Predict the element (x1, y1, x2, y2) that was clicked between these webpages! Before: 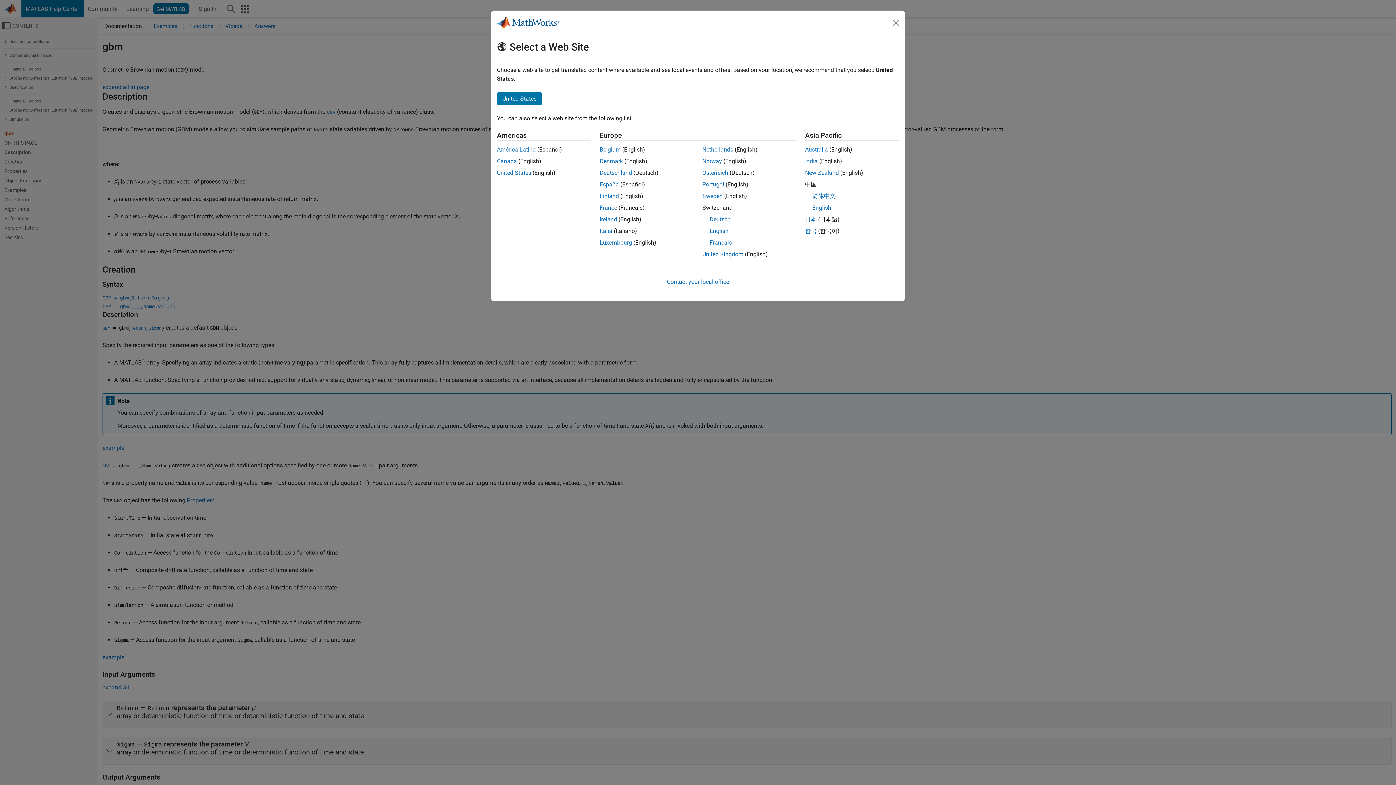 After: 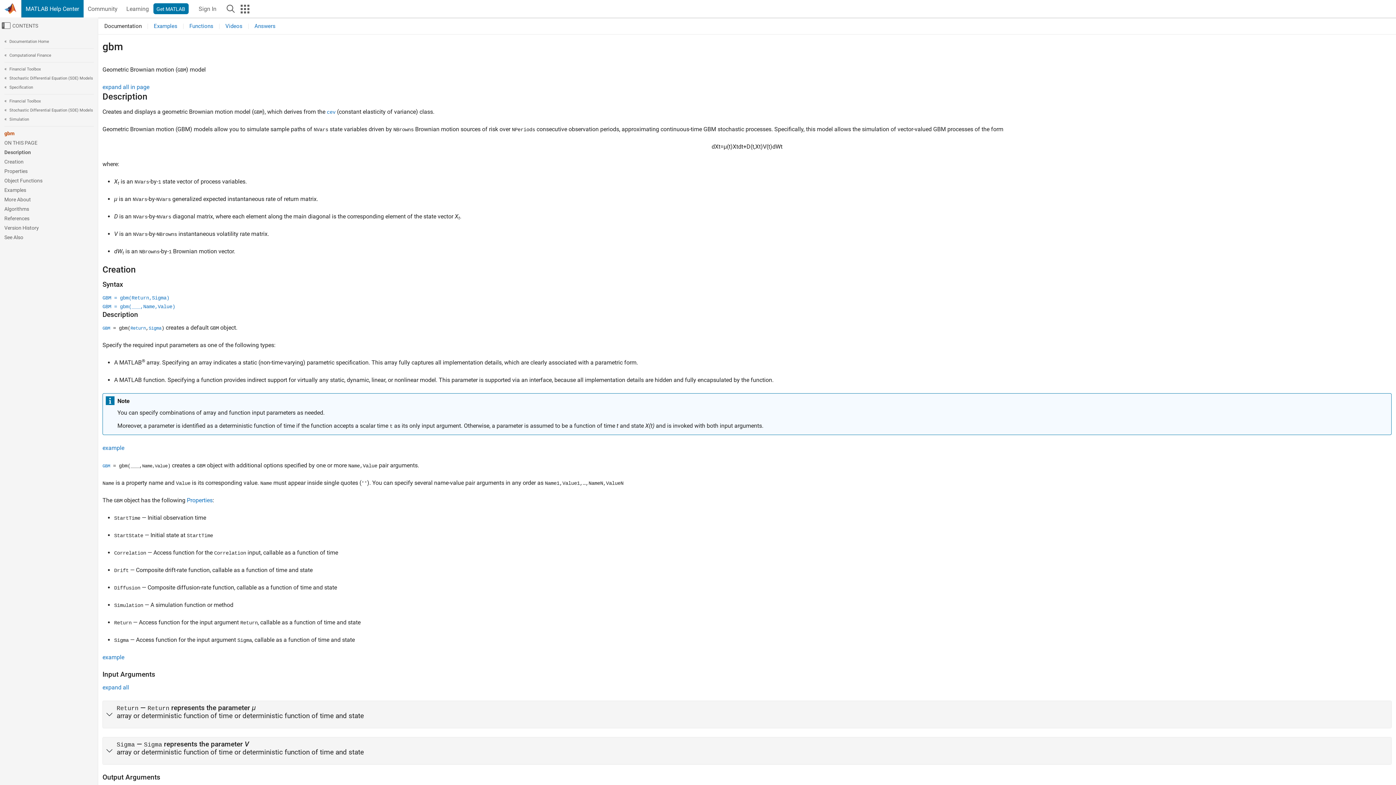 Action: bbox: (709, 227, 728, 234) label: English